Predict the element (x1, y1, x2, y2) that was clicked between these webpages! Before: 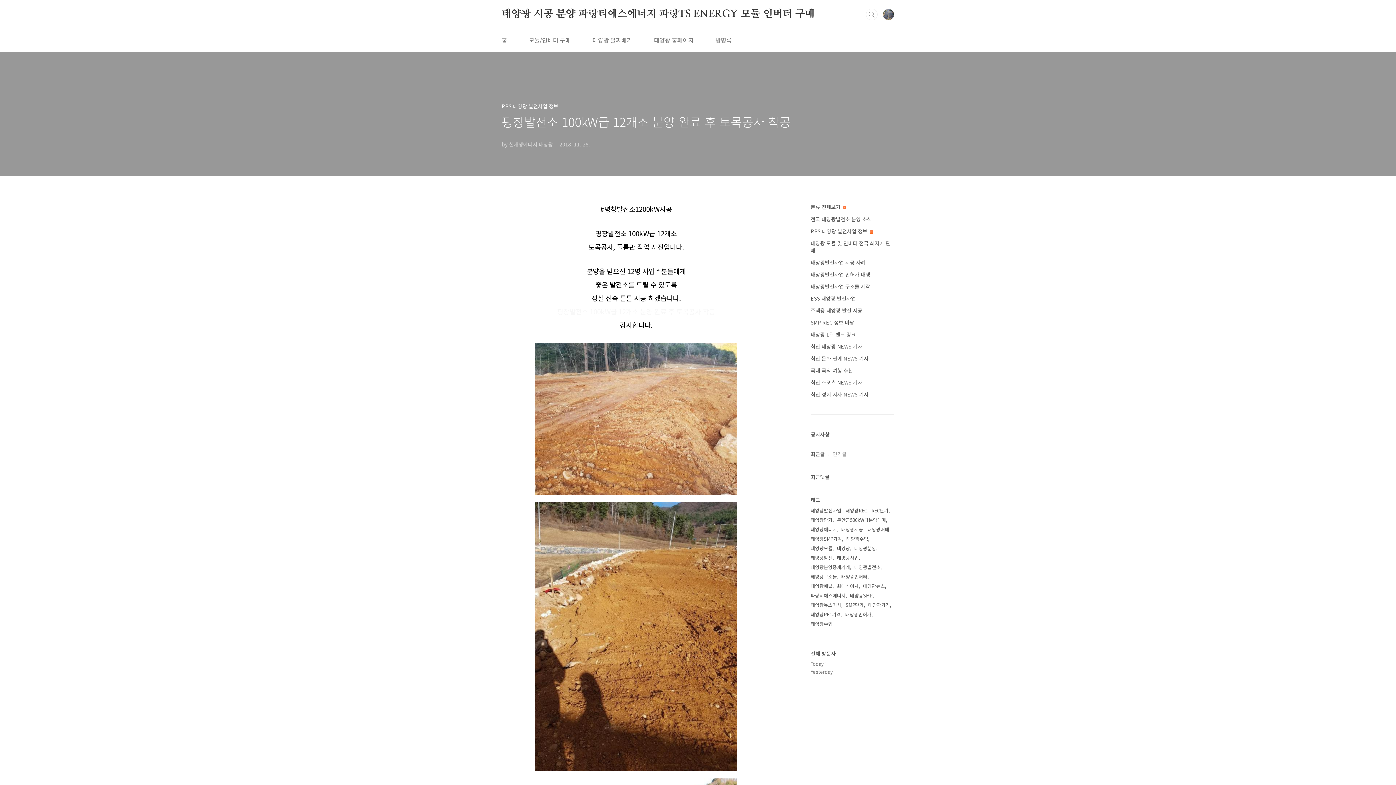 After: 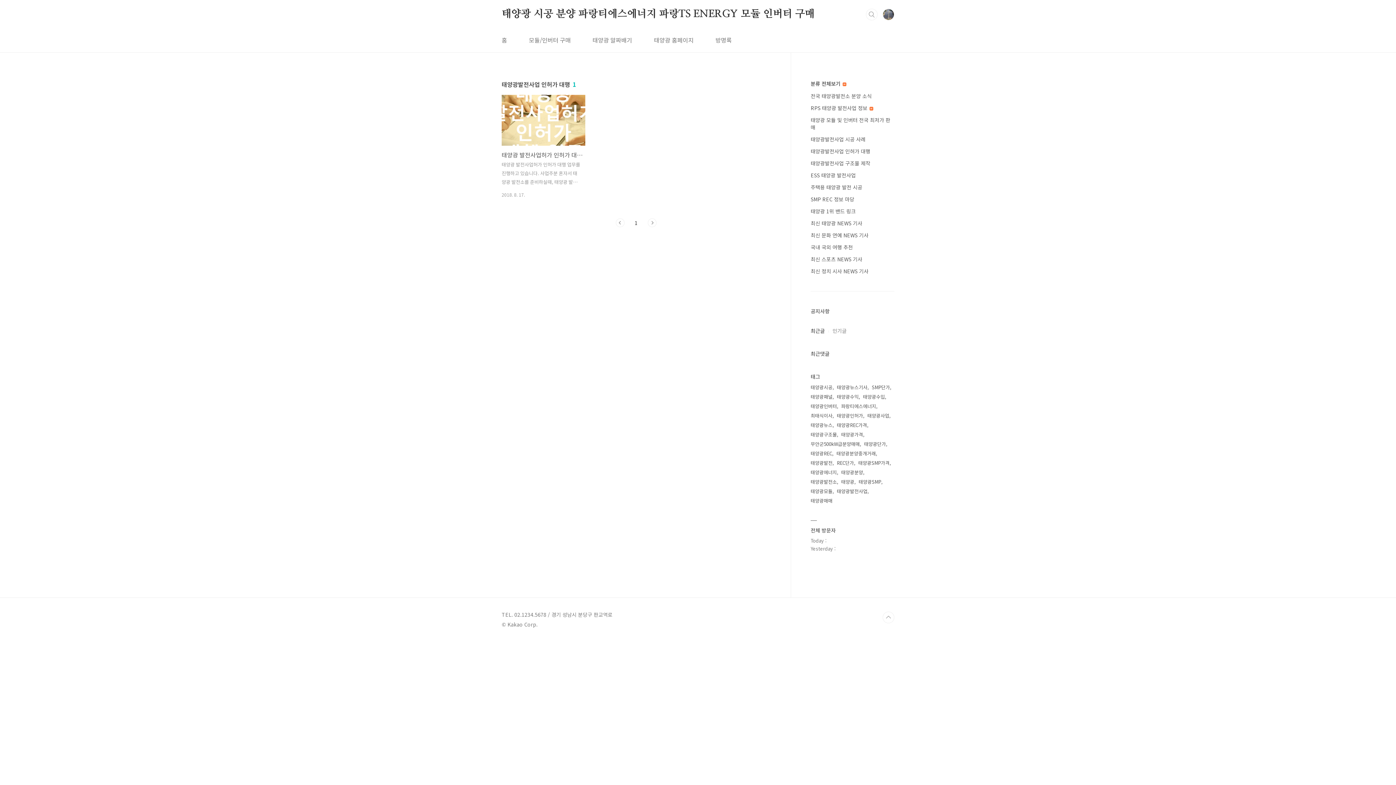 Action: bbox: (810, 270, 870, 278) label: 태양광발전사업 인허가 대행